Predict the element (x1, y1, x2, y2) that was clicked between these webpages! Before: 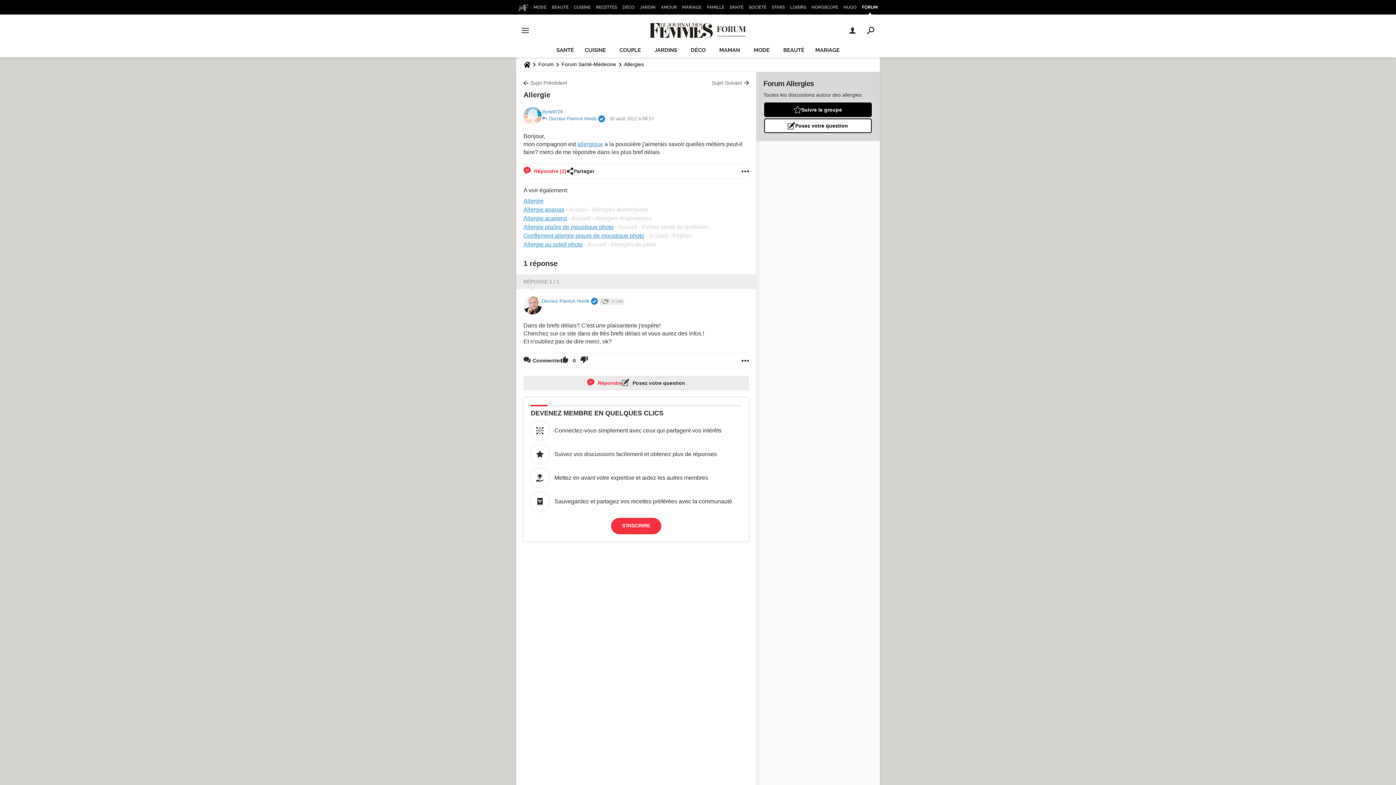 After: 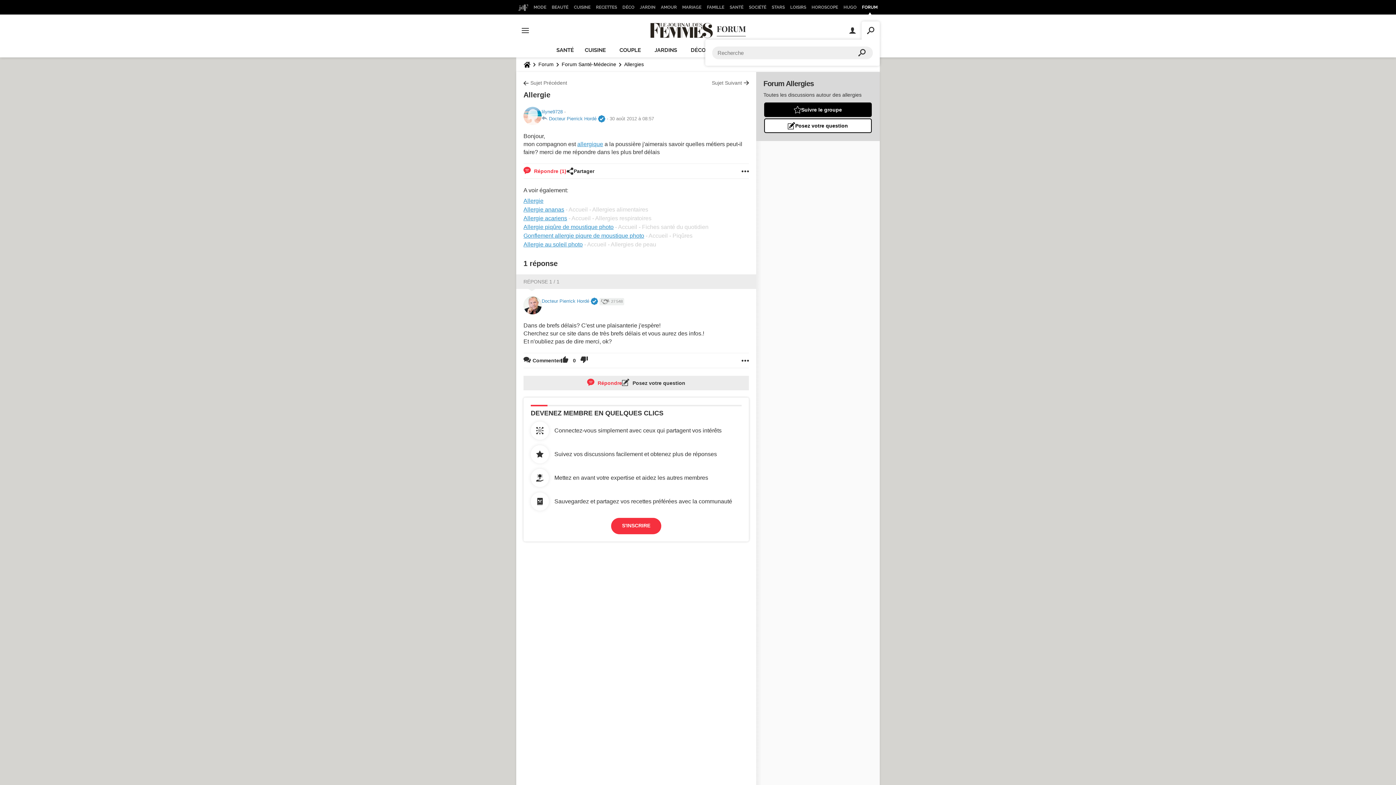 Action: bbox: (861, 21, 880, 39)